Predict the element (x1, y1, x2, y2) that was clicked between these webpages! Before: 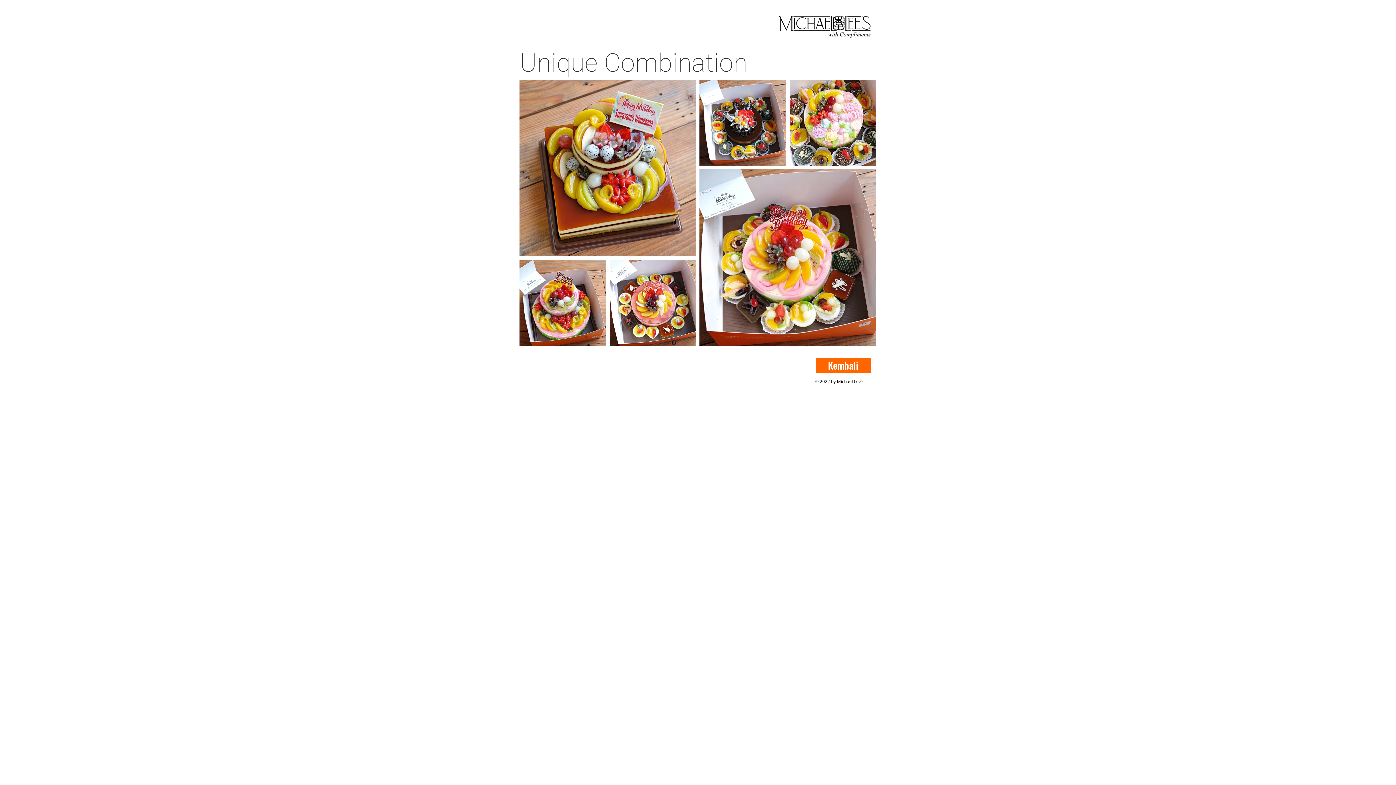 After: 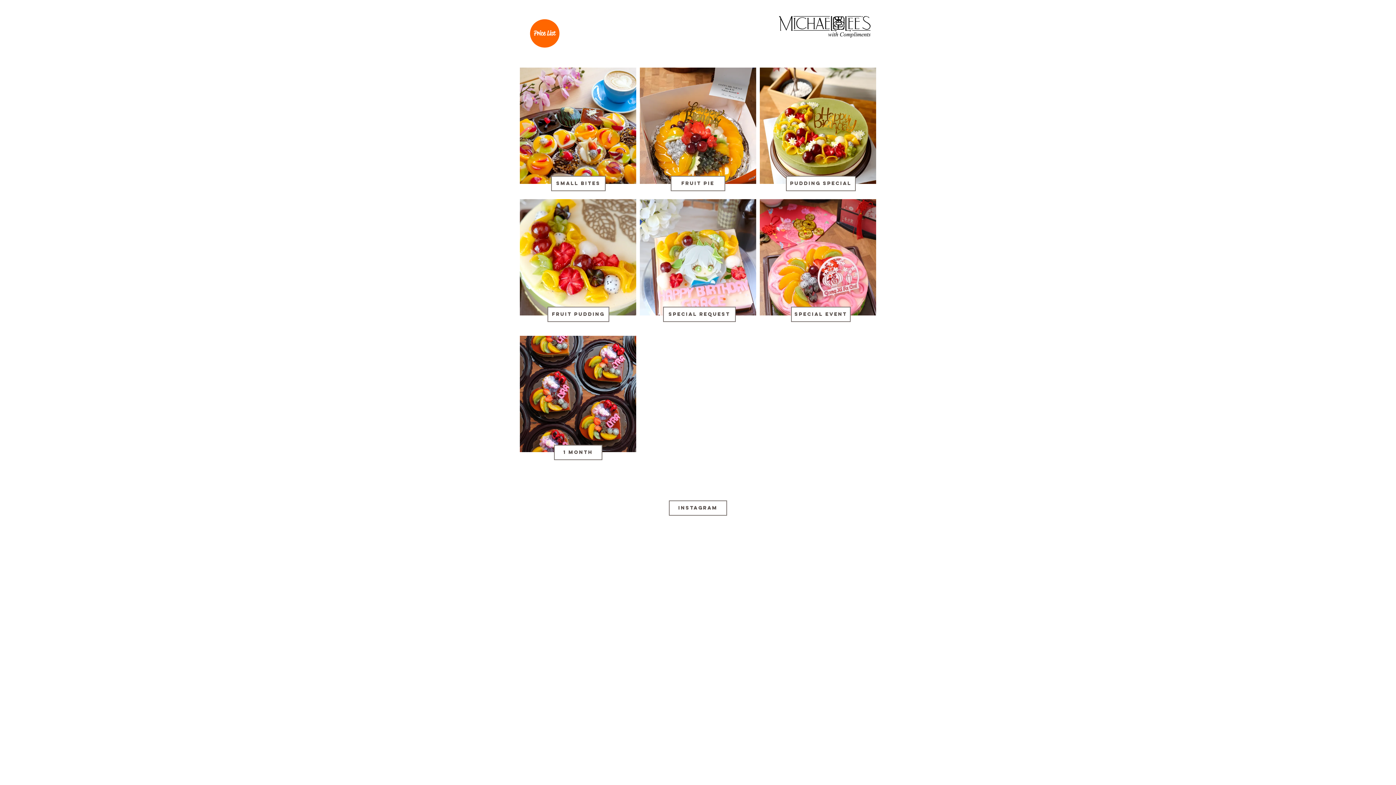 Action: bbox: (773, 13, 876, 40)